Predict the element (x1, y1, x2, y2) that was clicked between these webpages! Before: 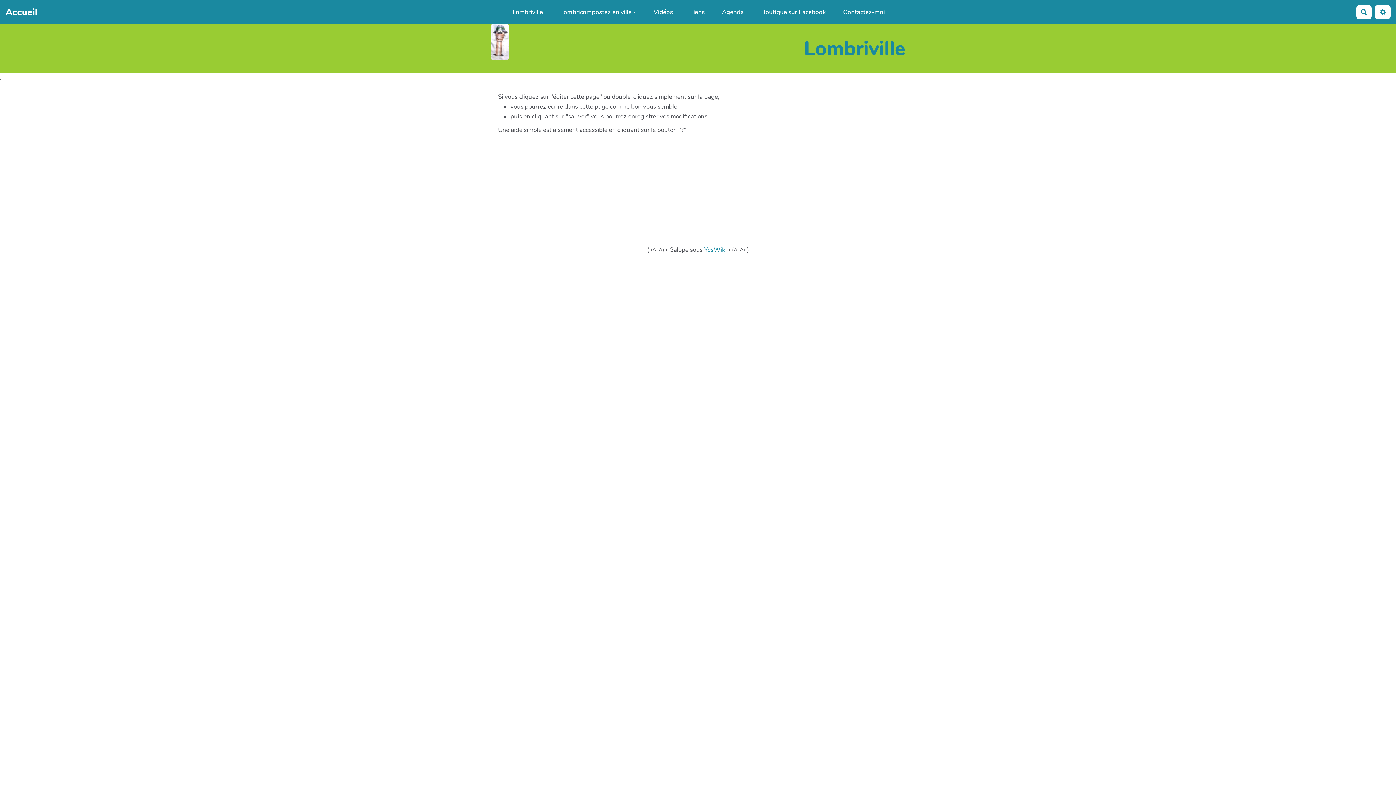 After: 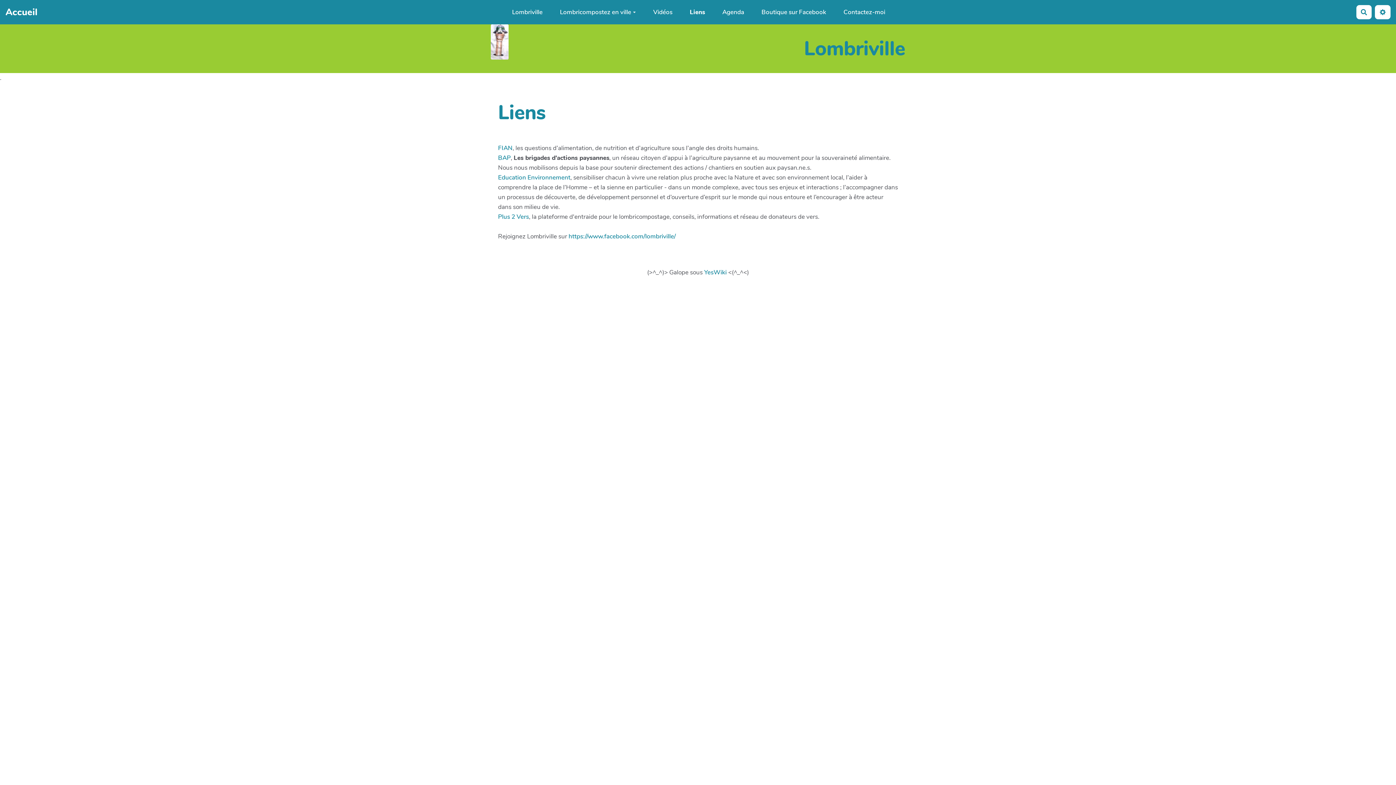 Action: label: Liens bbox: (681, 5, 713, 18)